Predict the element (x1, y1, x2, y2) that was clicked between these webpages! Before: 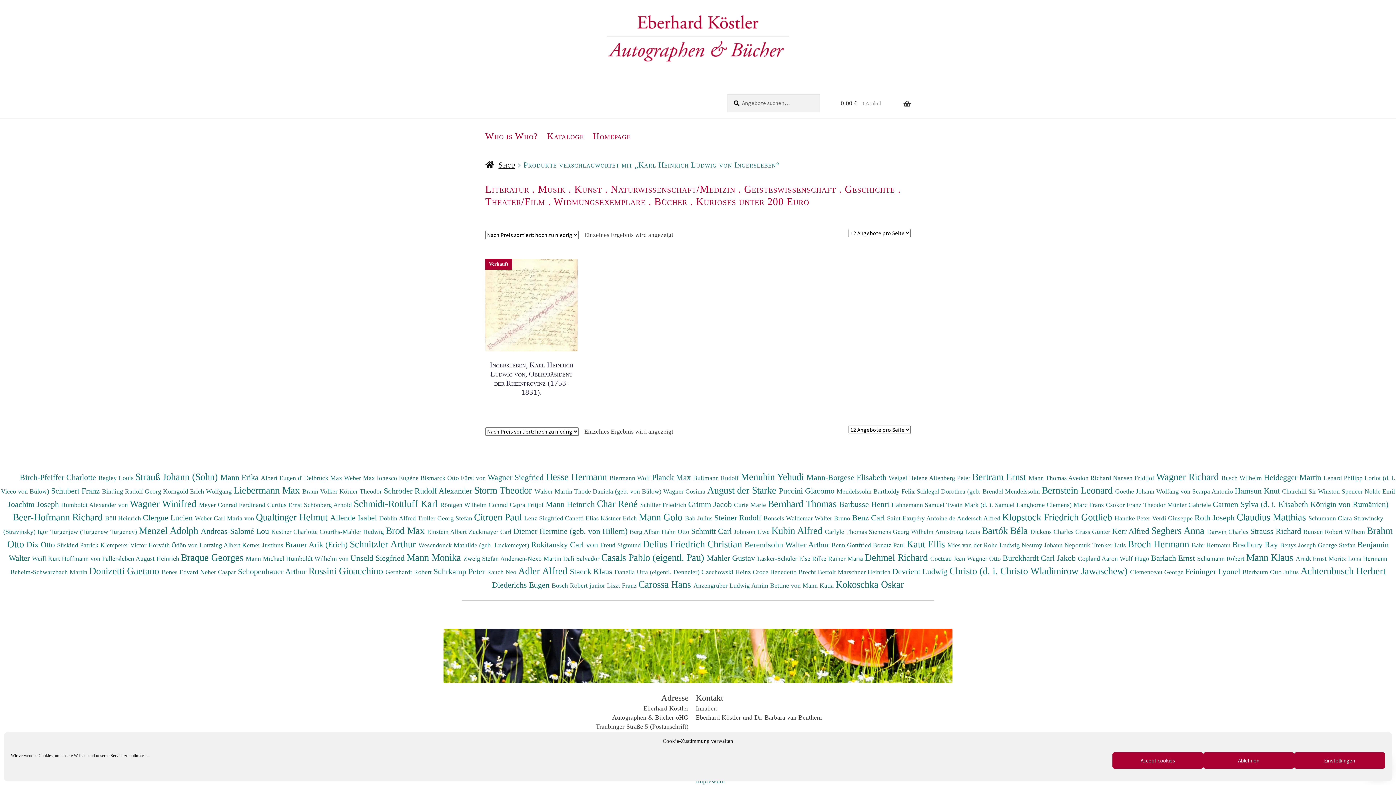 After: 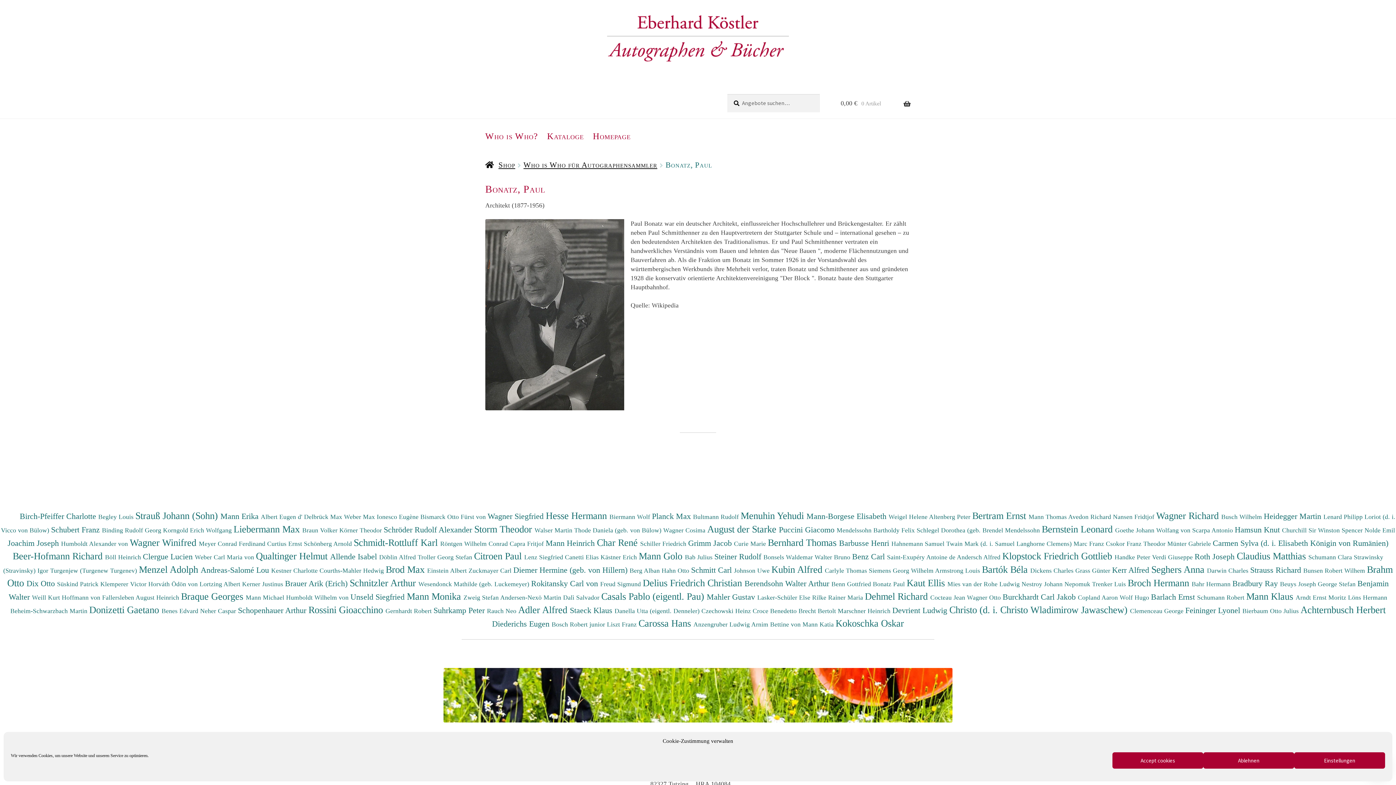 Action: bbox: (873, 541, 906, 548) label: Bonatz Paul 